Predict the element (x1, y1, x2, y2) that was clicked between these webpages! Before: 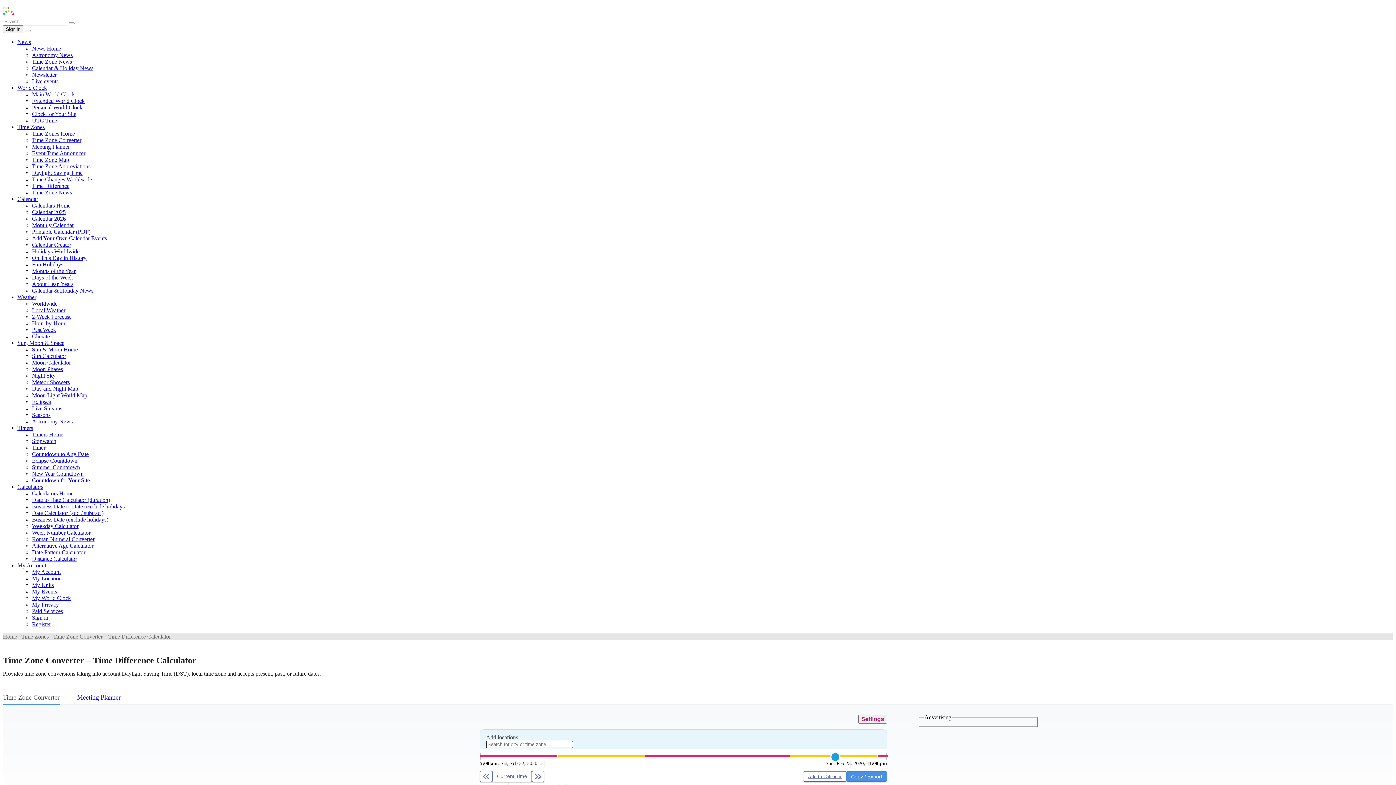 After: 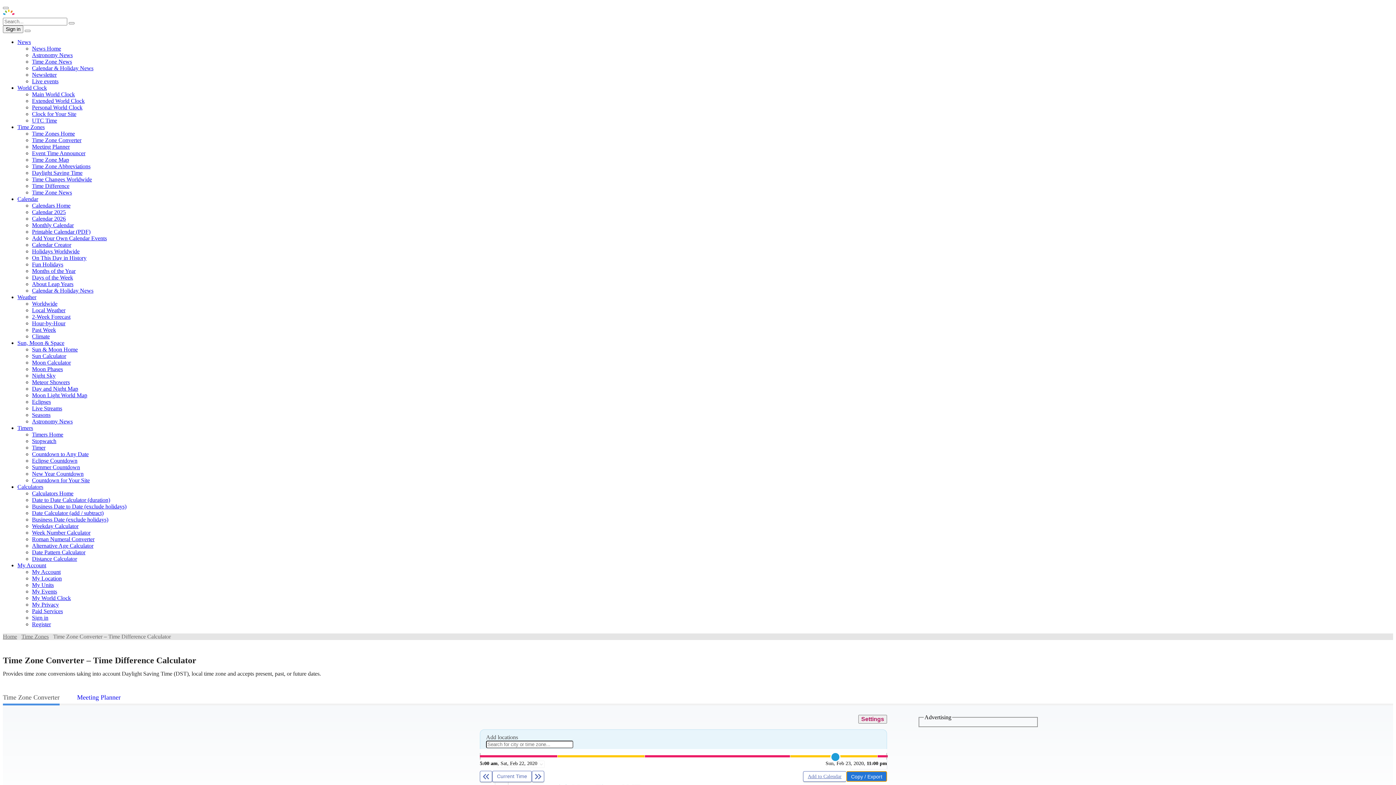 Action: label: Copy / Export bbox: (846, 771, 887, 782)